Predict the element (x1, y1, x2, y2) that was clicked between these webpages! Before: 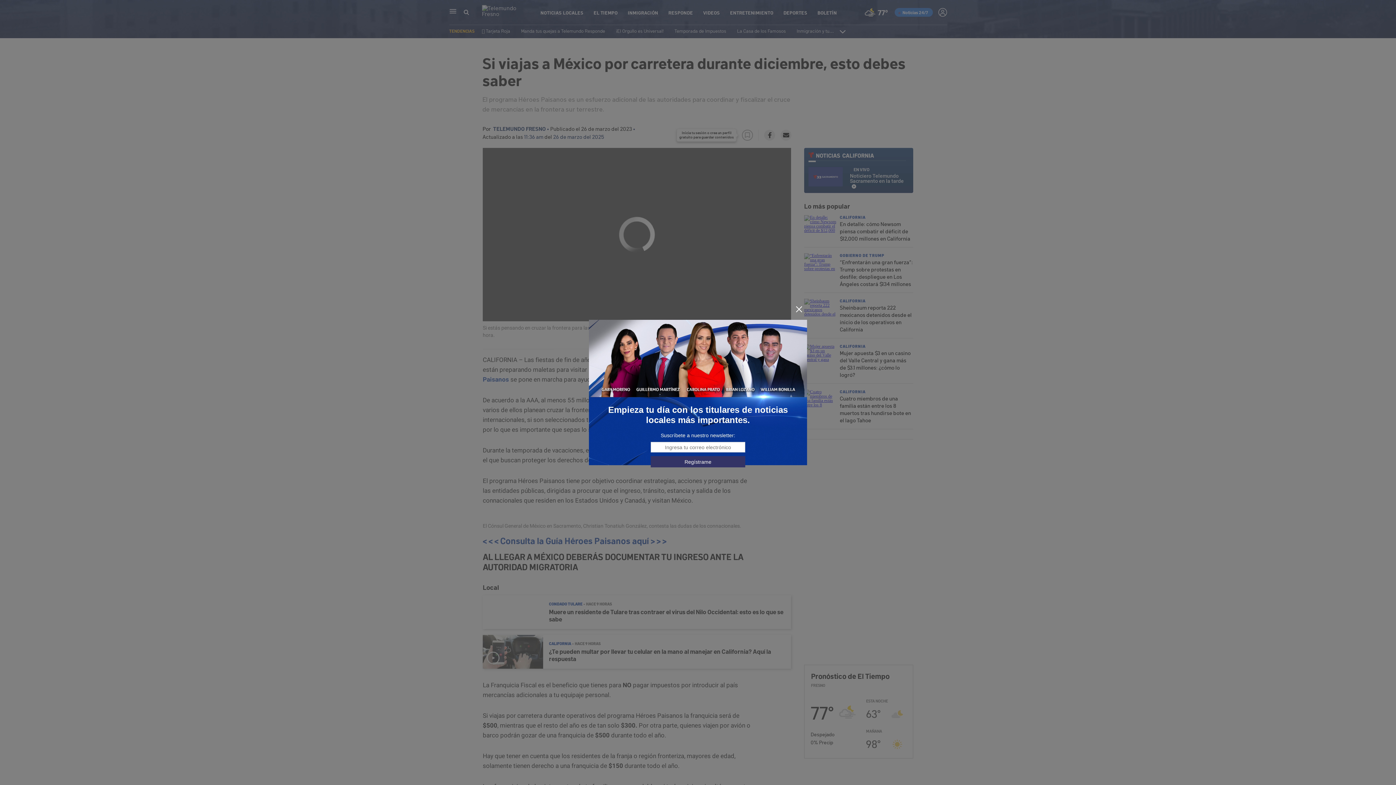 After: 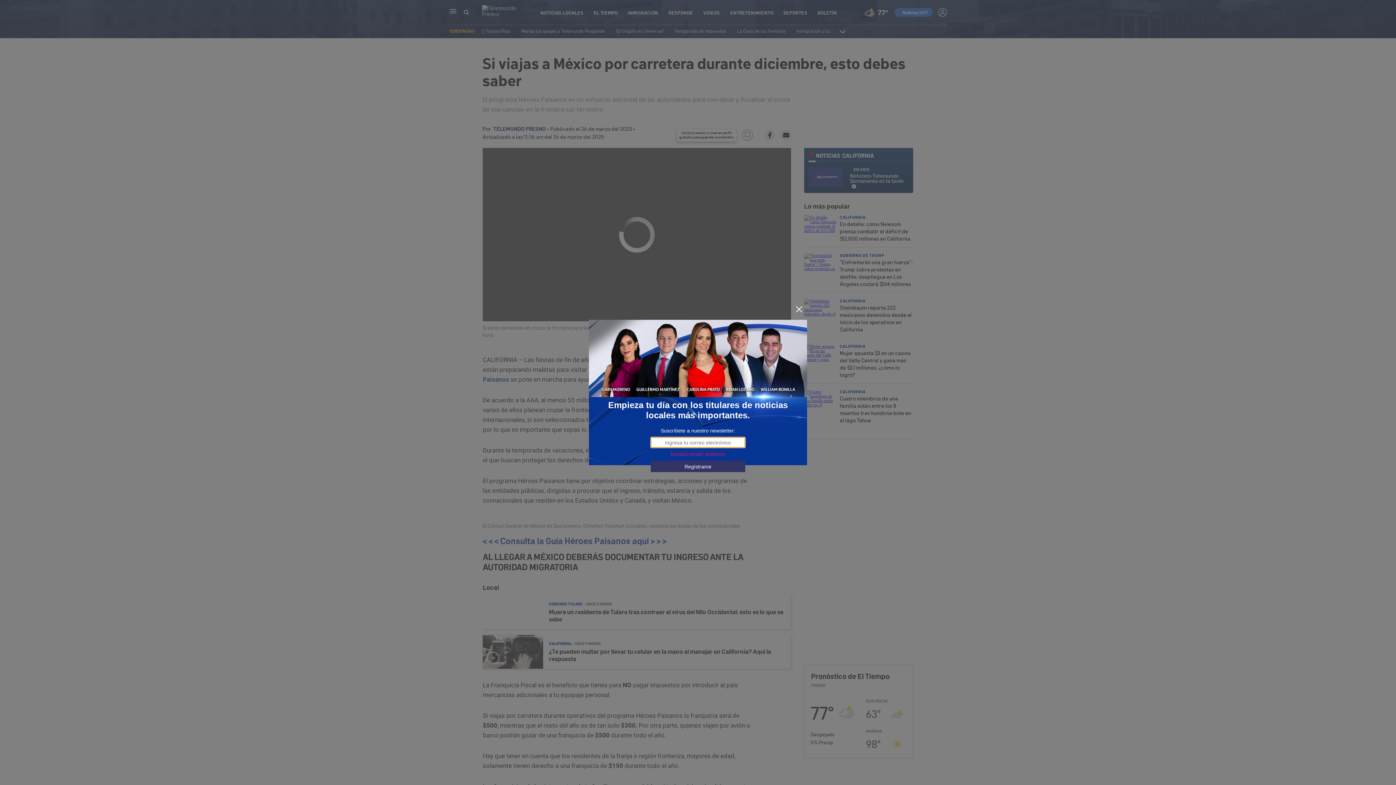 Action: bbox: (650, 456, 745, 467) label: Regístrame